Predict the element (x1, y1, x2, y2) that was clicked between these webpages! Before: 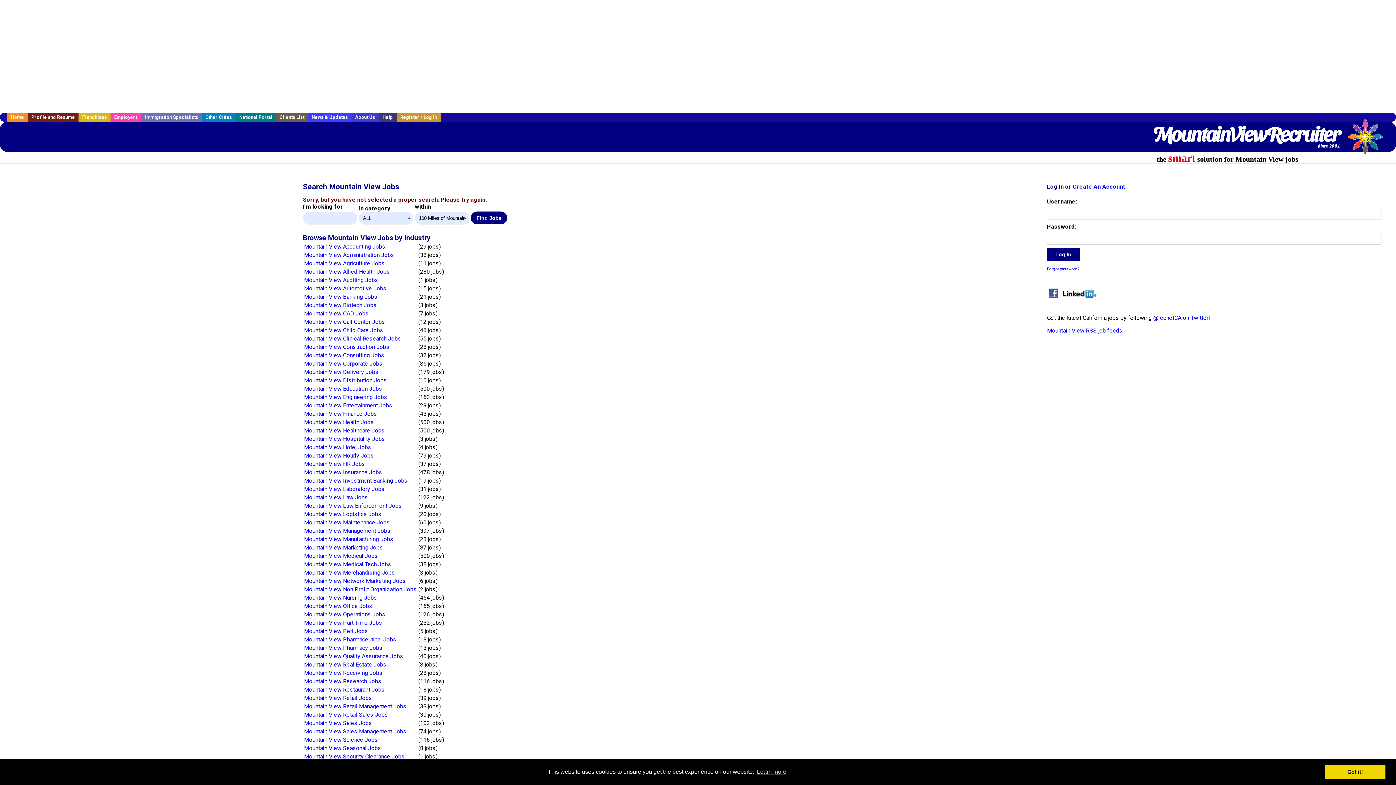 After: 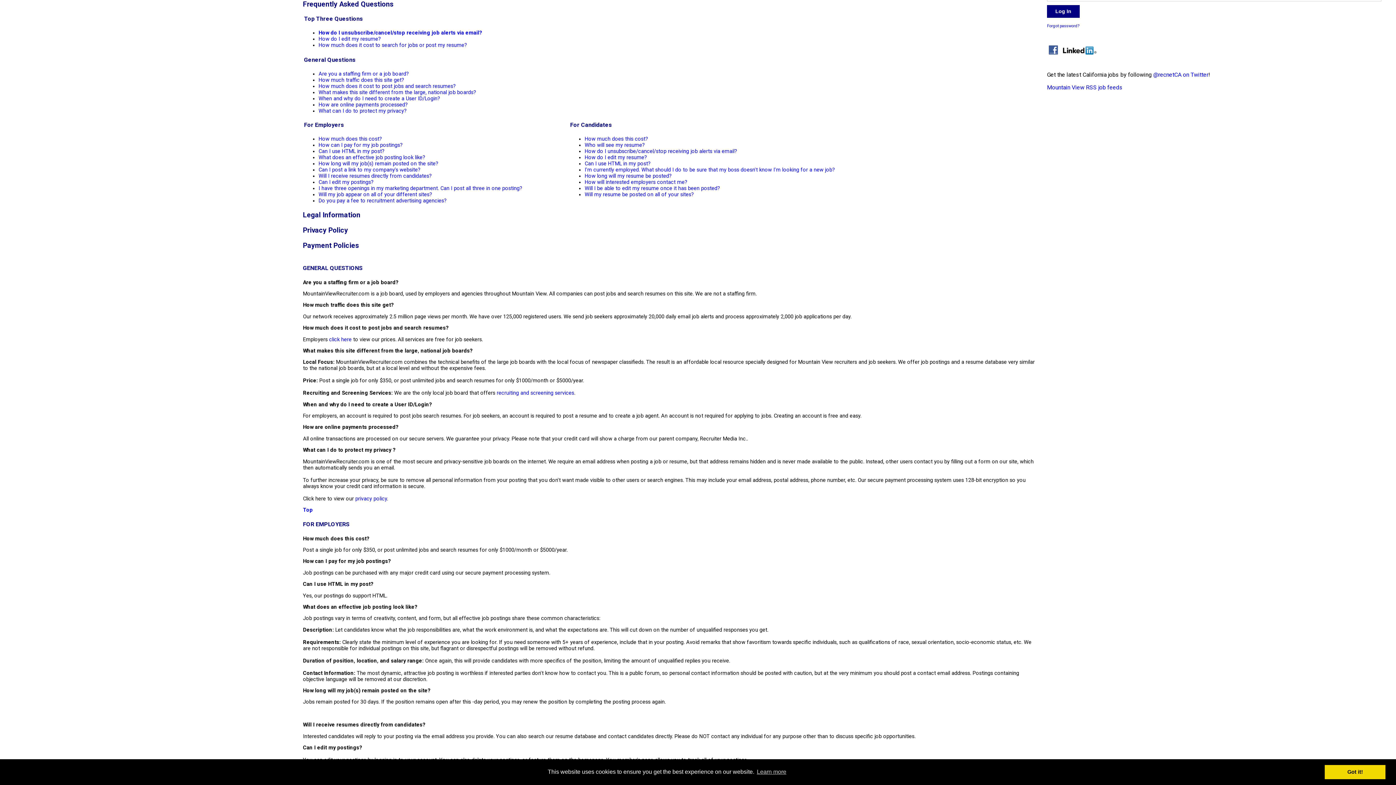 Action: bbox: (378, 112, 396, 121) label: Help